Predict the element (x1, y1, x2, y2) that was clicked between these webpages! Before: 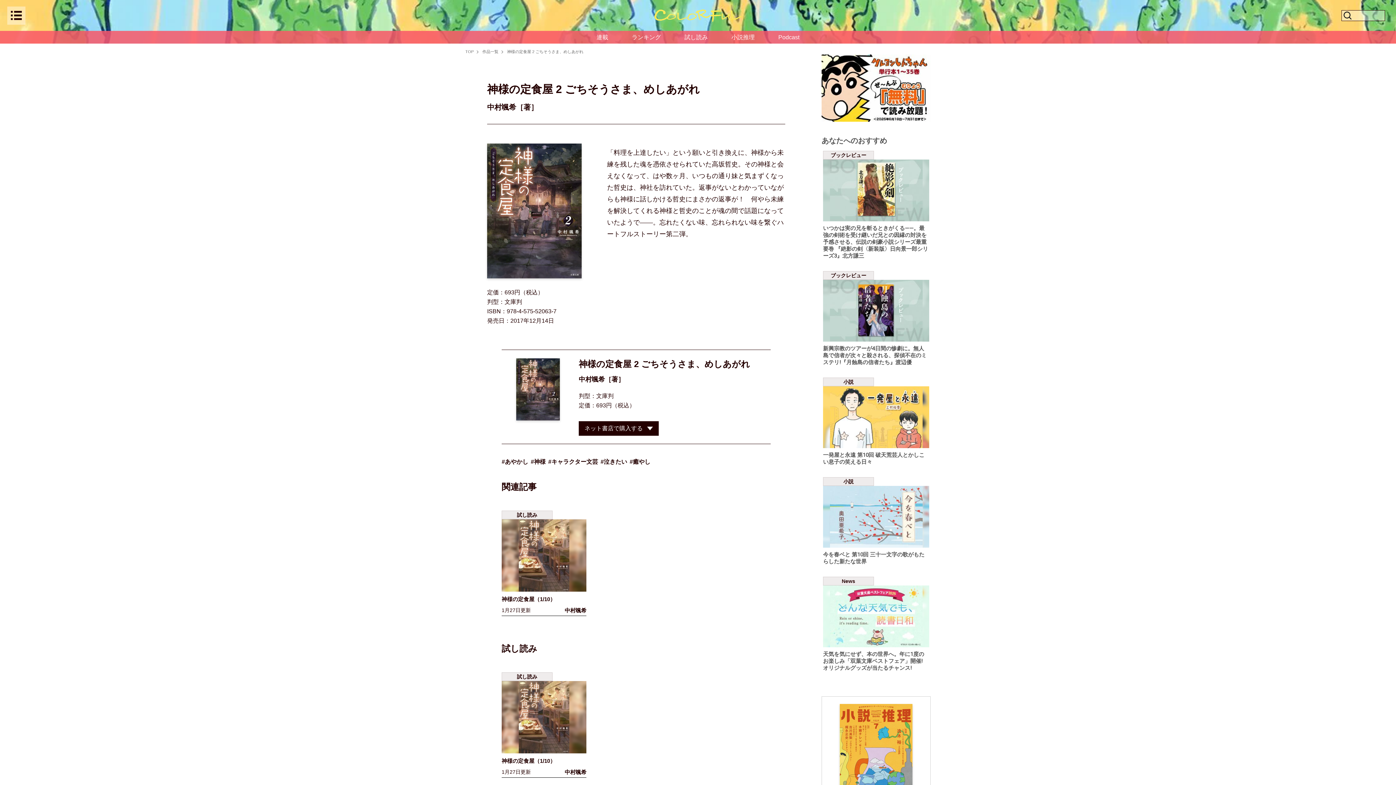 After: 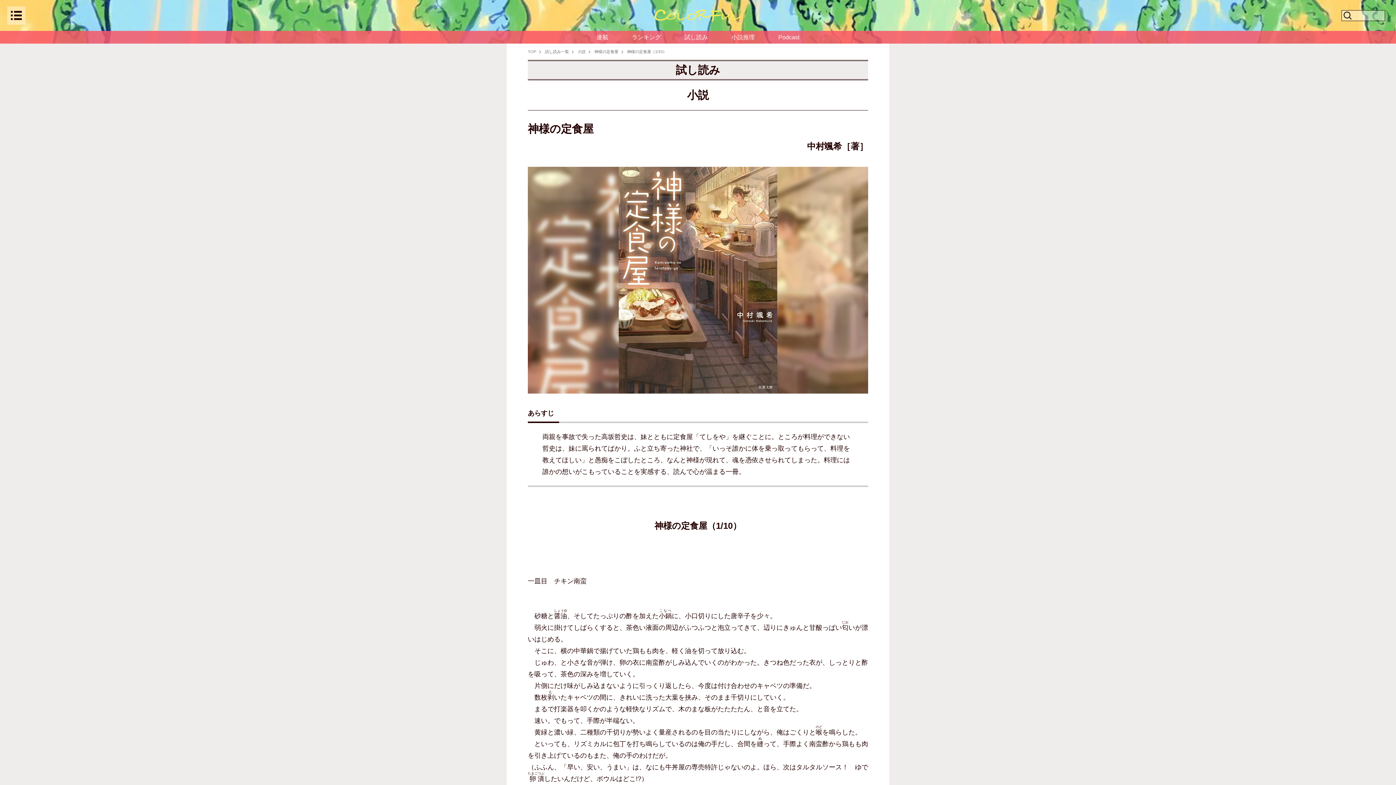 Action: label: 試し読み
神様の定食屋（1/10）
1月27日更新
中村颯希 bbox: (501, 673, 586, 778)